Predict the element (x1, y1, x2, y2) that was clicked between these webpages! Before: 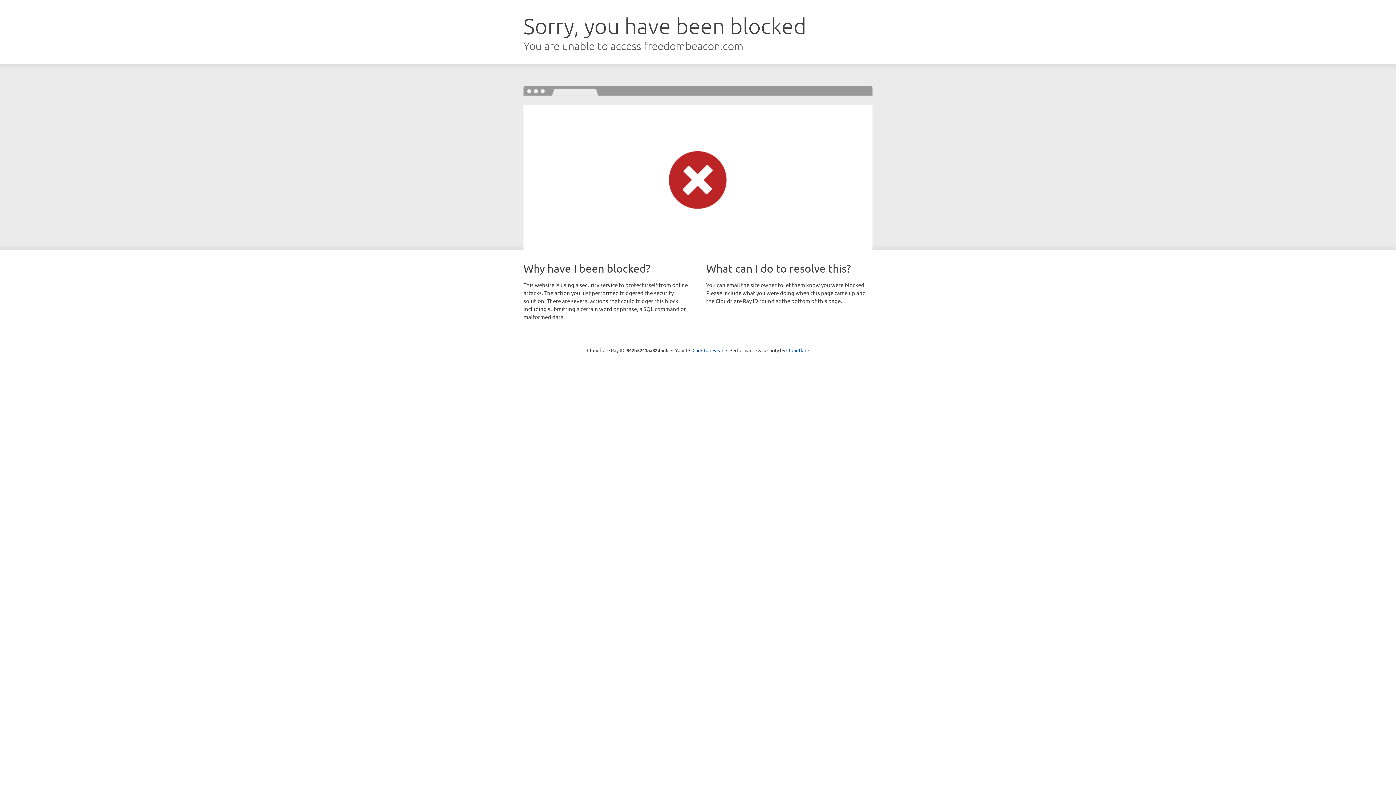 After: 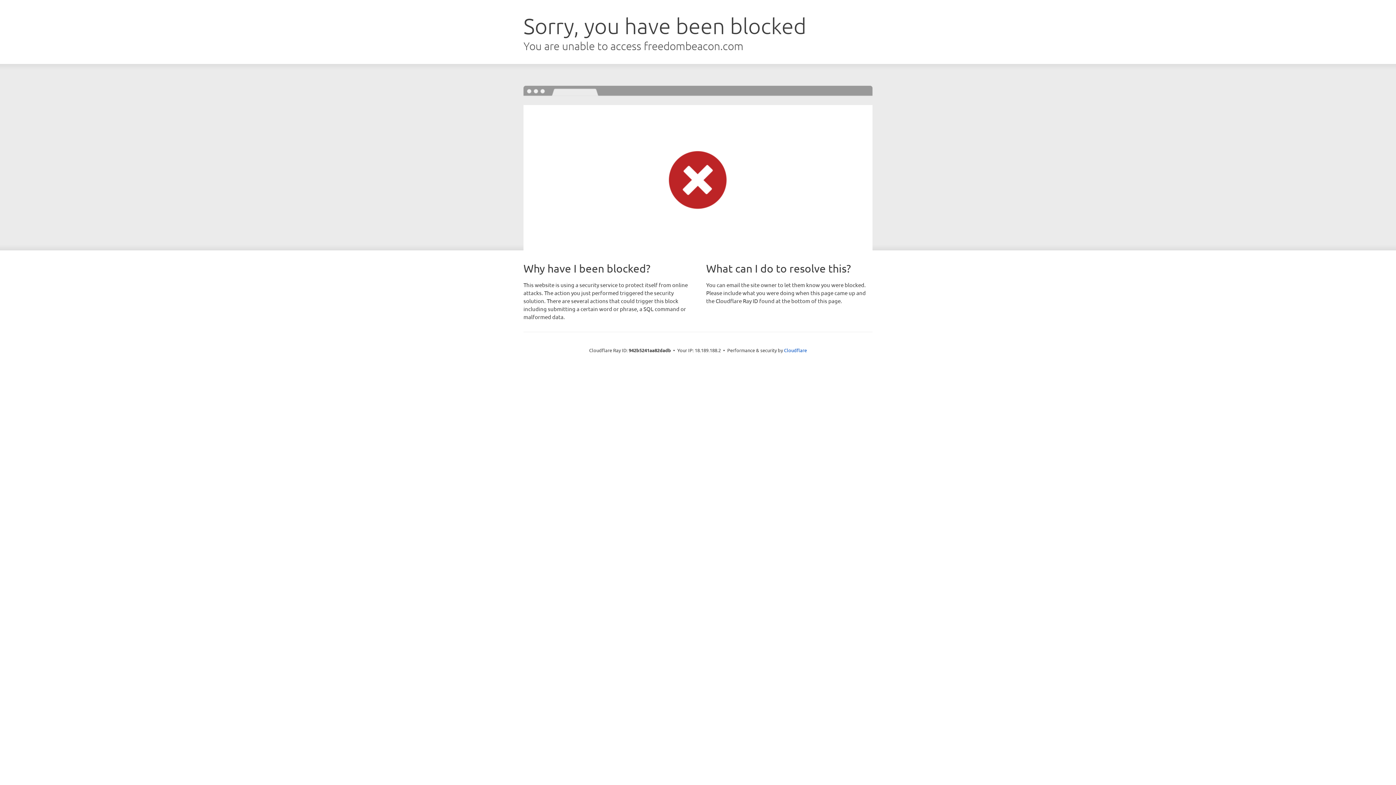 Action: bbox: (692, 346, 723, 353) label: Click to reveal